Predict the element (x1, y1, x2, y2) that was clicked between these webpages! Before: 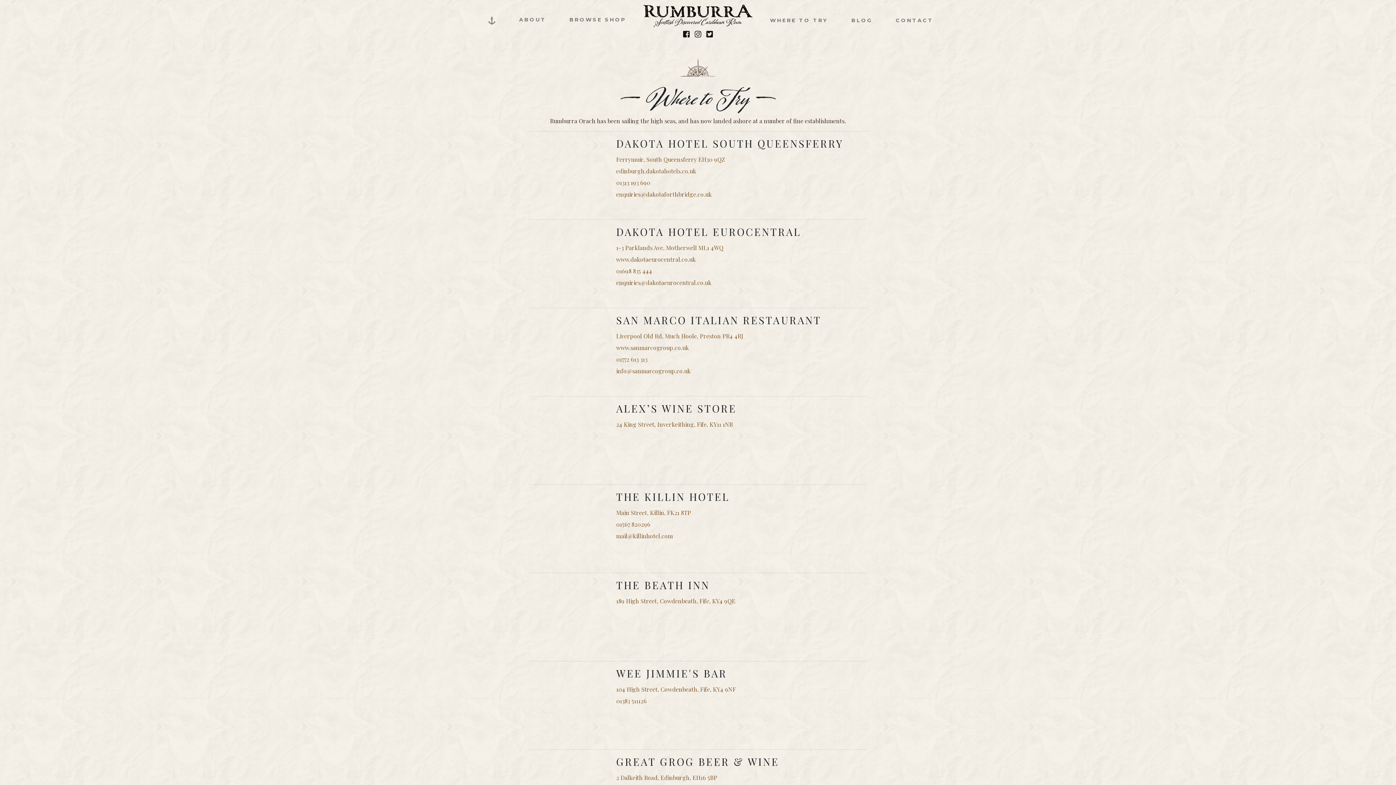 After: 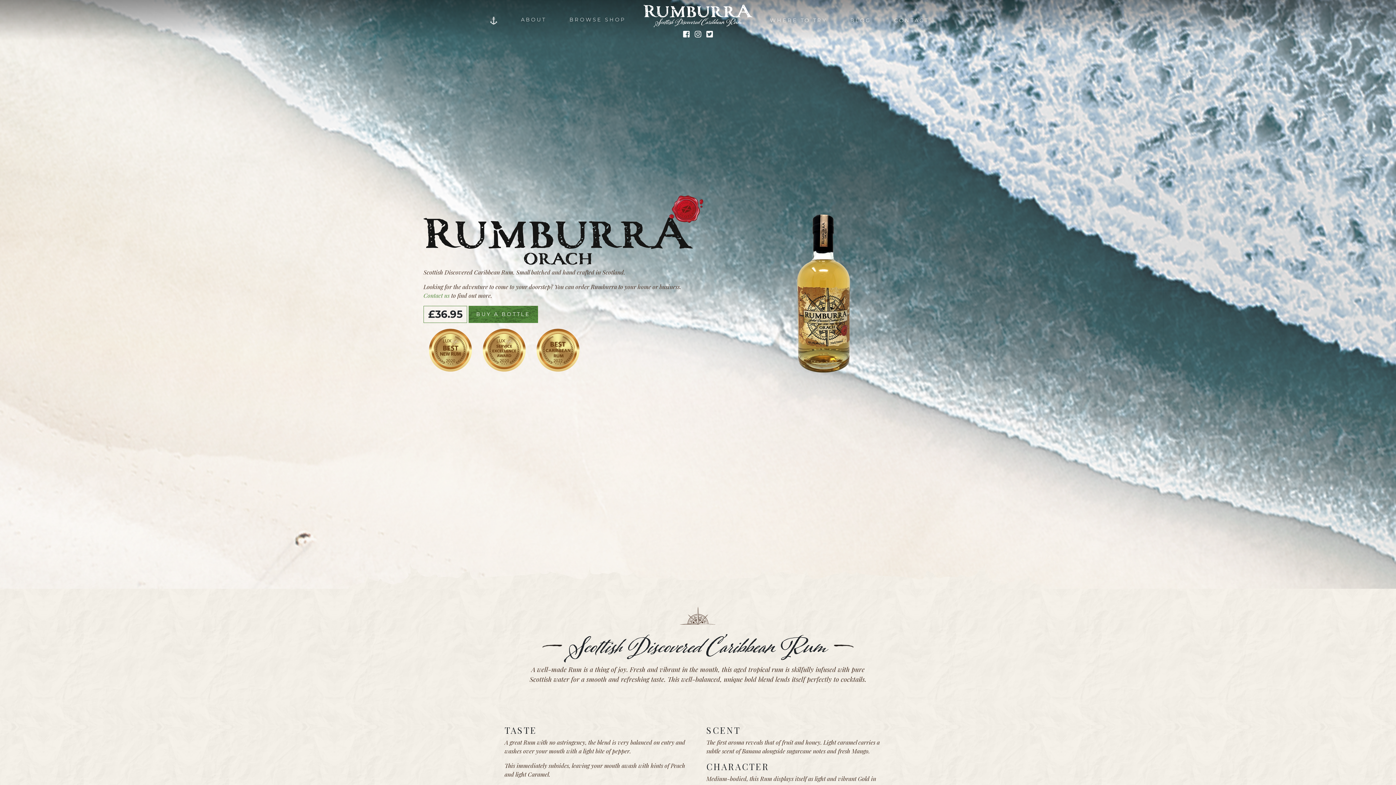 Action: label: BROWSE SHOP bbox: (566, 13, 629, 26)